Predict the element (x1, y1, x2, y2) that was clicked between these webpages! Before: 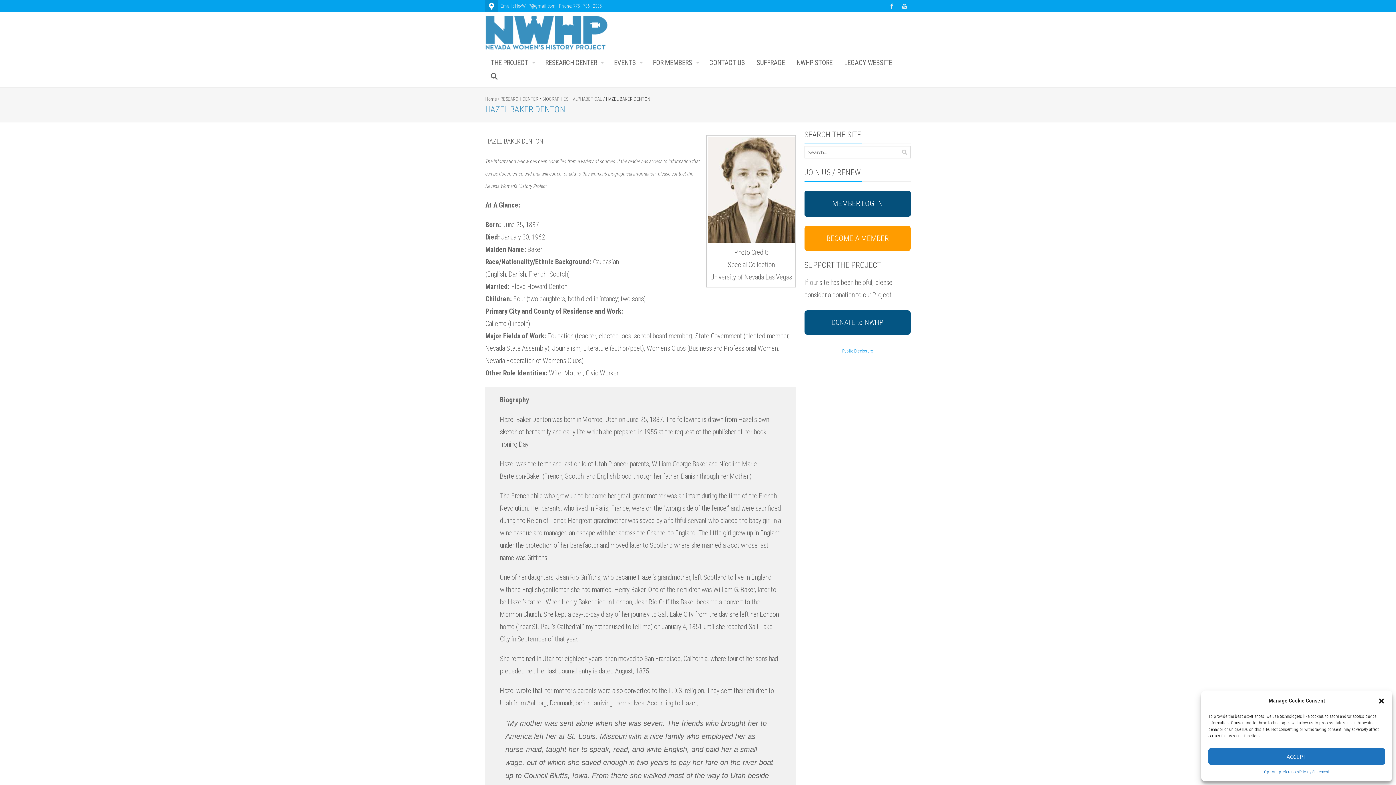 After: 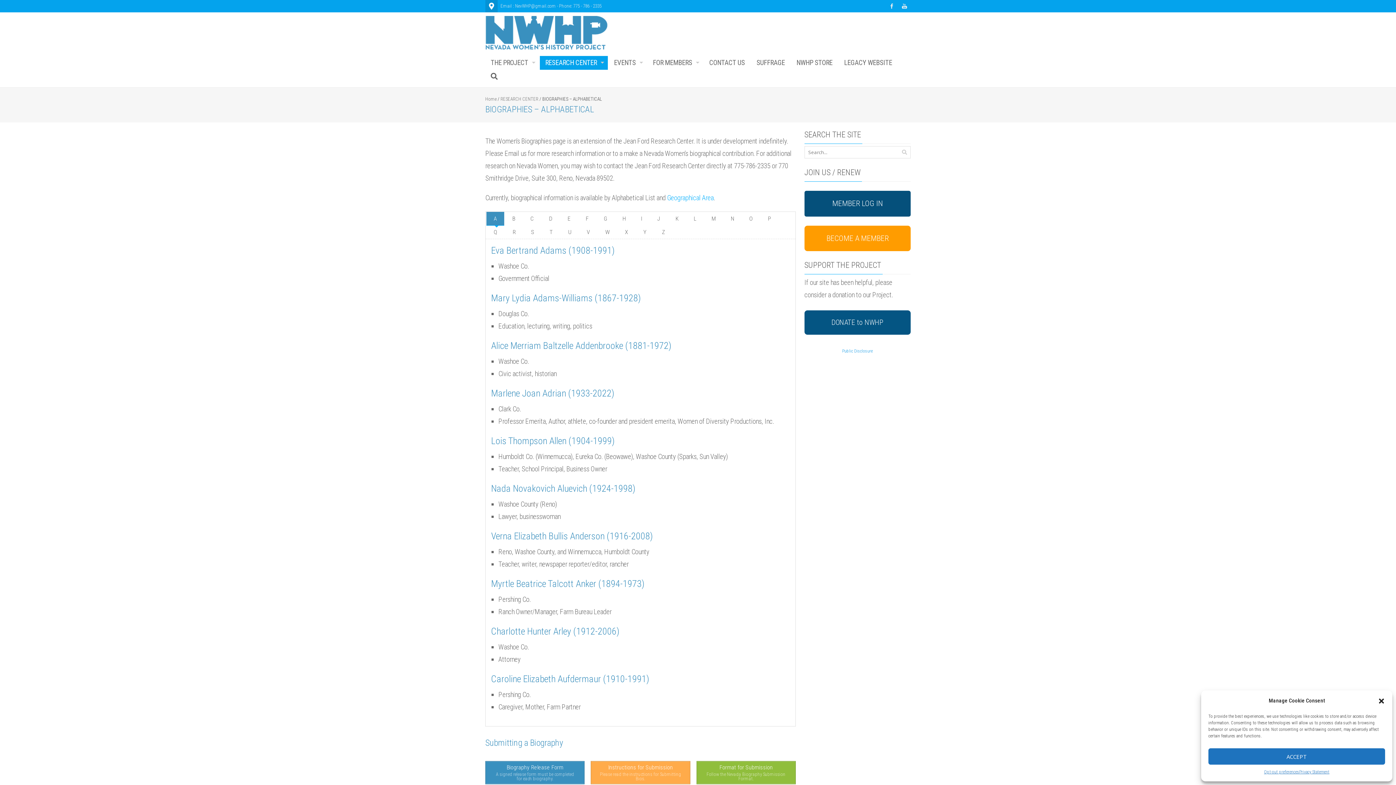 Action: label: BIOGRAPHIES – ALPHABETICAL bbox: (542, 96, 602, 101)